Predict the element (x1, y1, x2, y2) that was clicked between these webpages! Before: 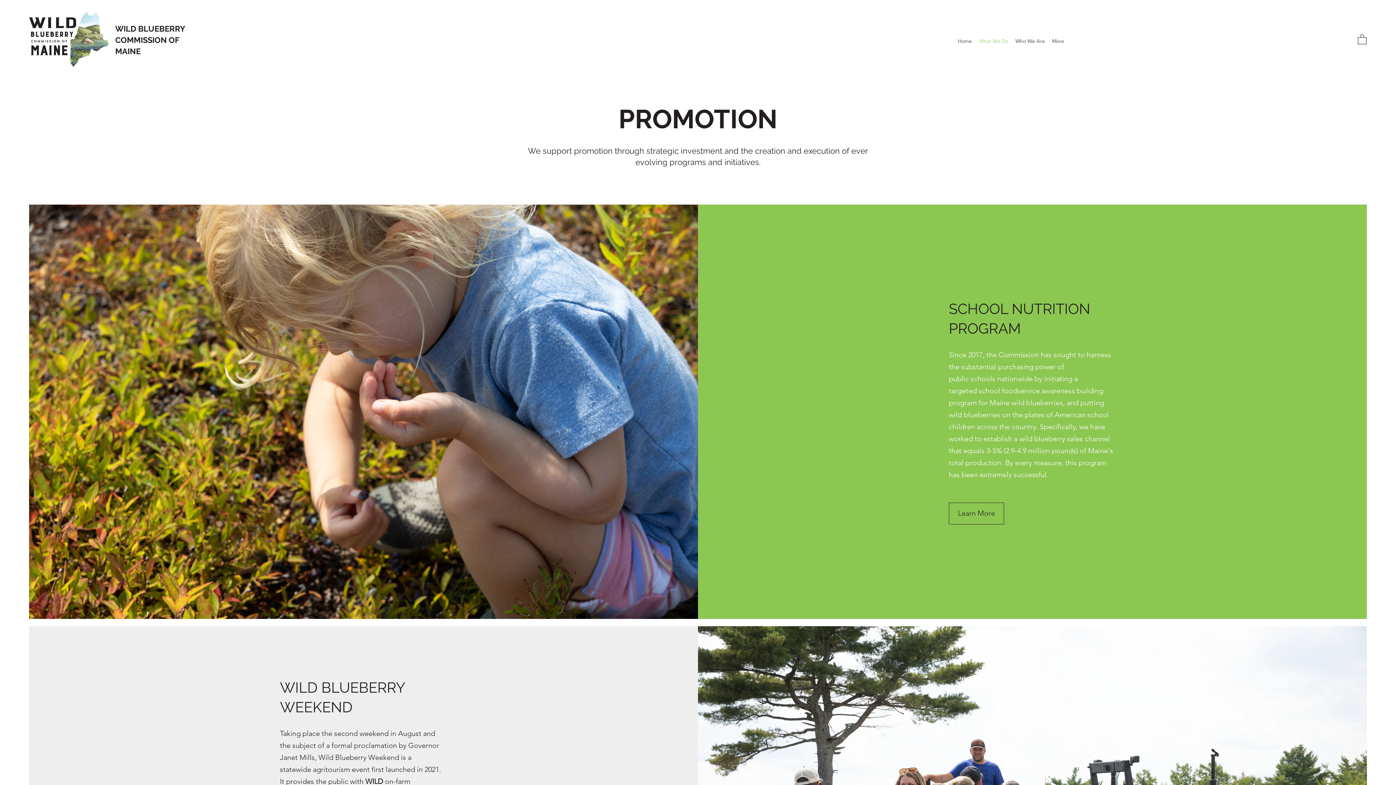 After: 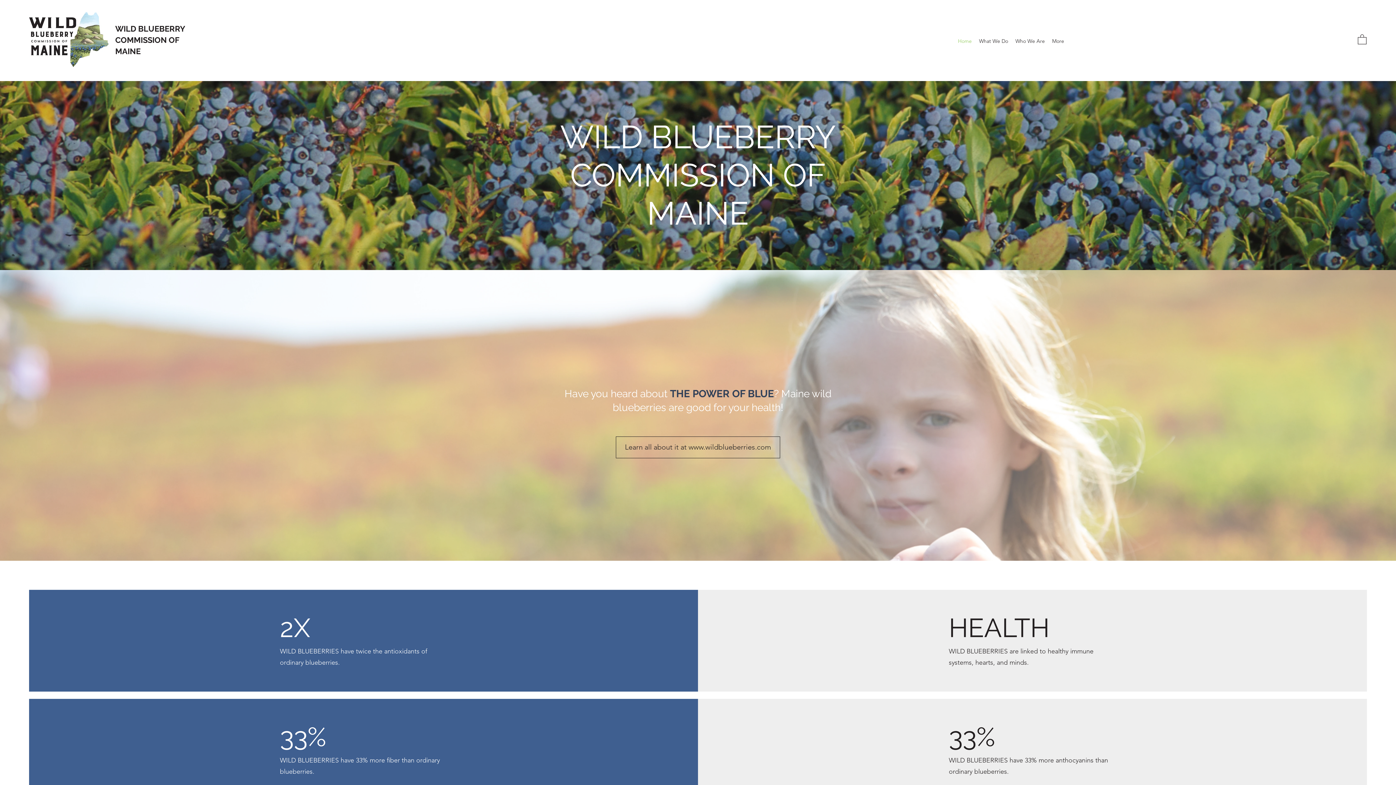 Action: bbox: (954, 35, 975, 46) label: Home